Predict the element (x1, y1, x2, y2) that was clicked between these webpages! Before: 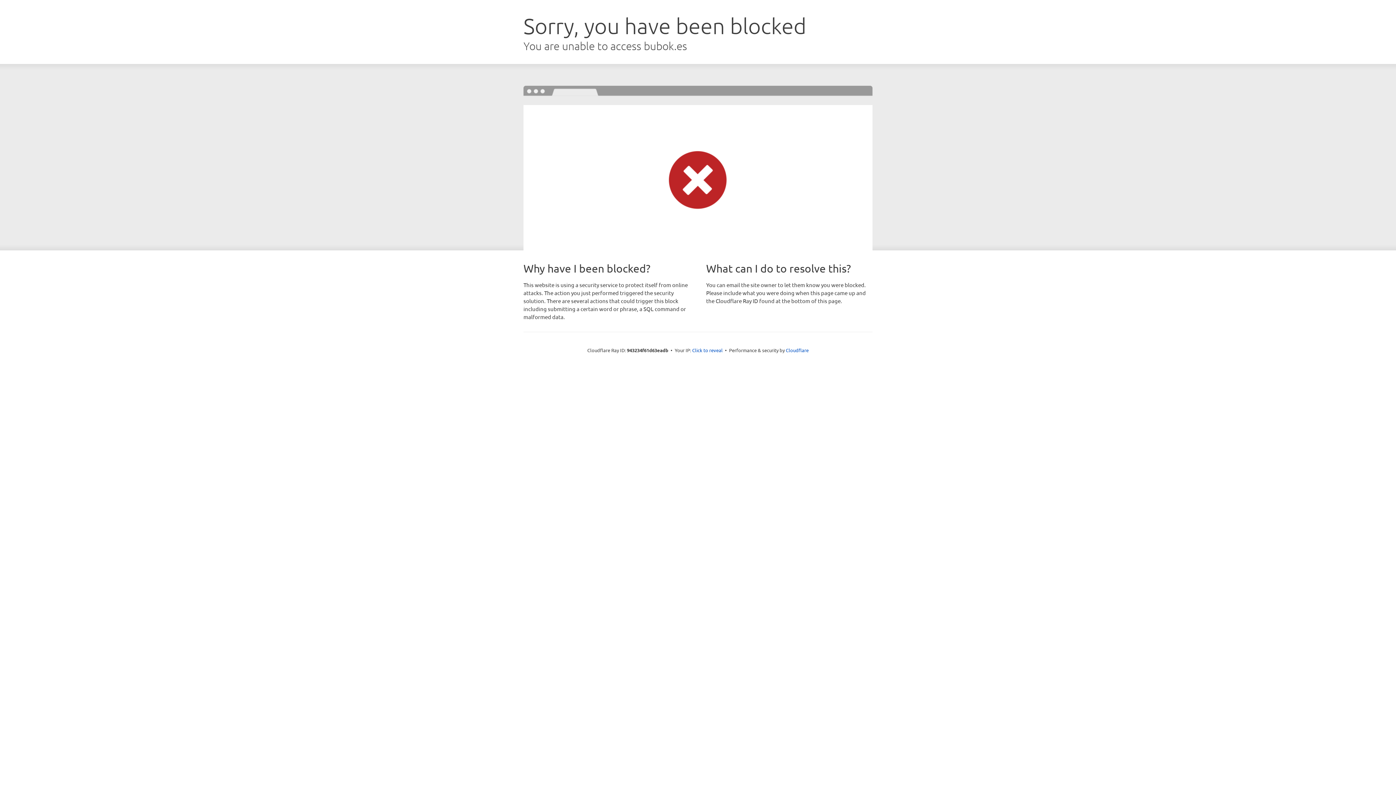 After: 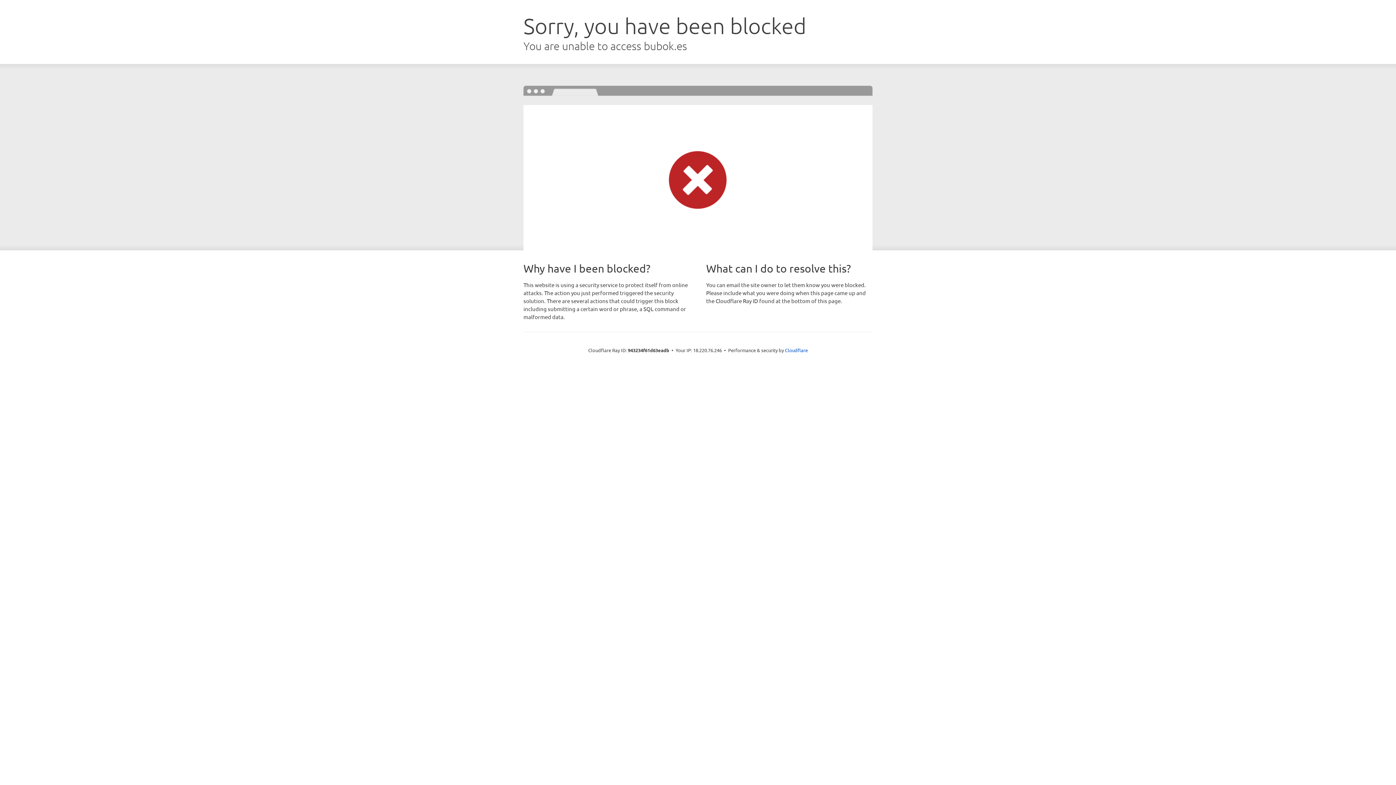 Action: label: Click to reveal bbox: (692, 346, 722, 353)